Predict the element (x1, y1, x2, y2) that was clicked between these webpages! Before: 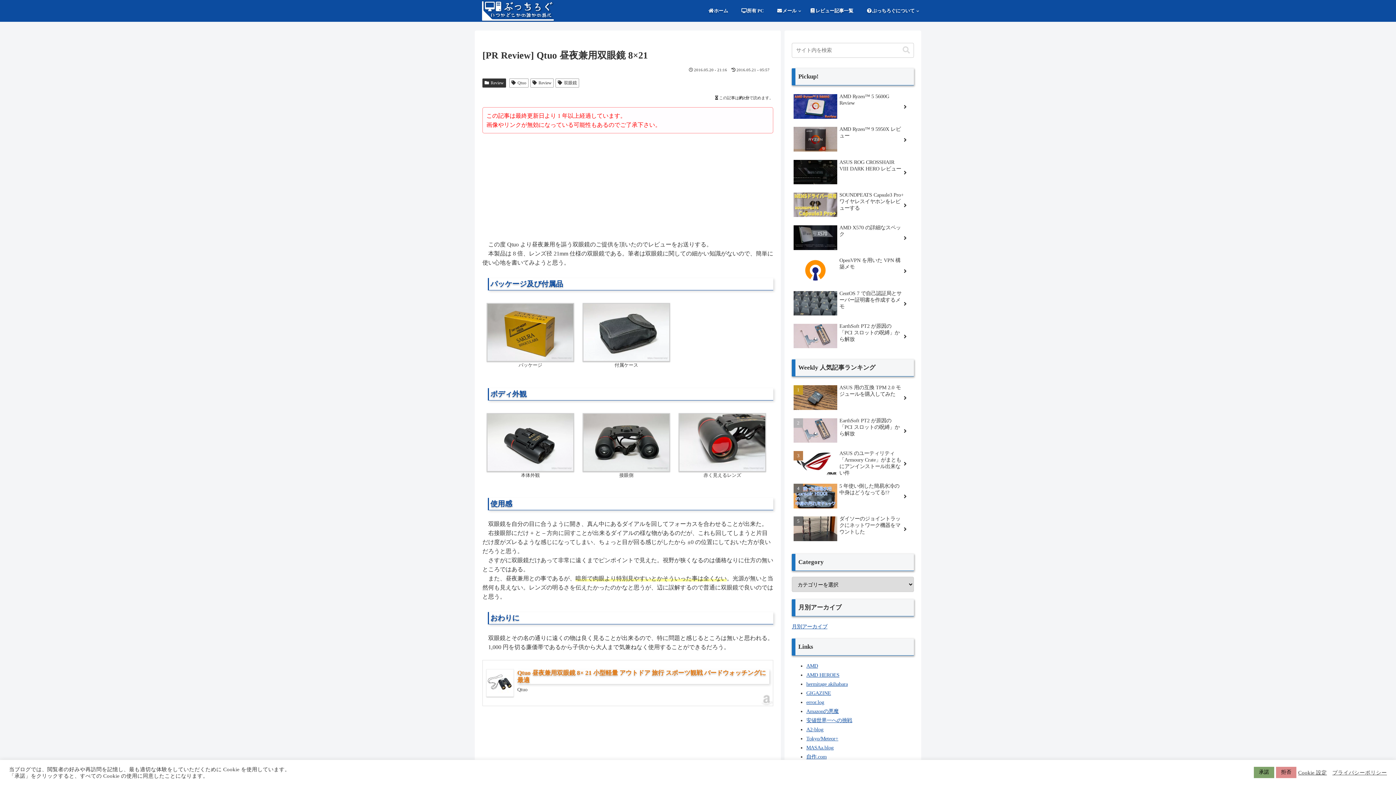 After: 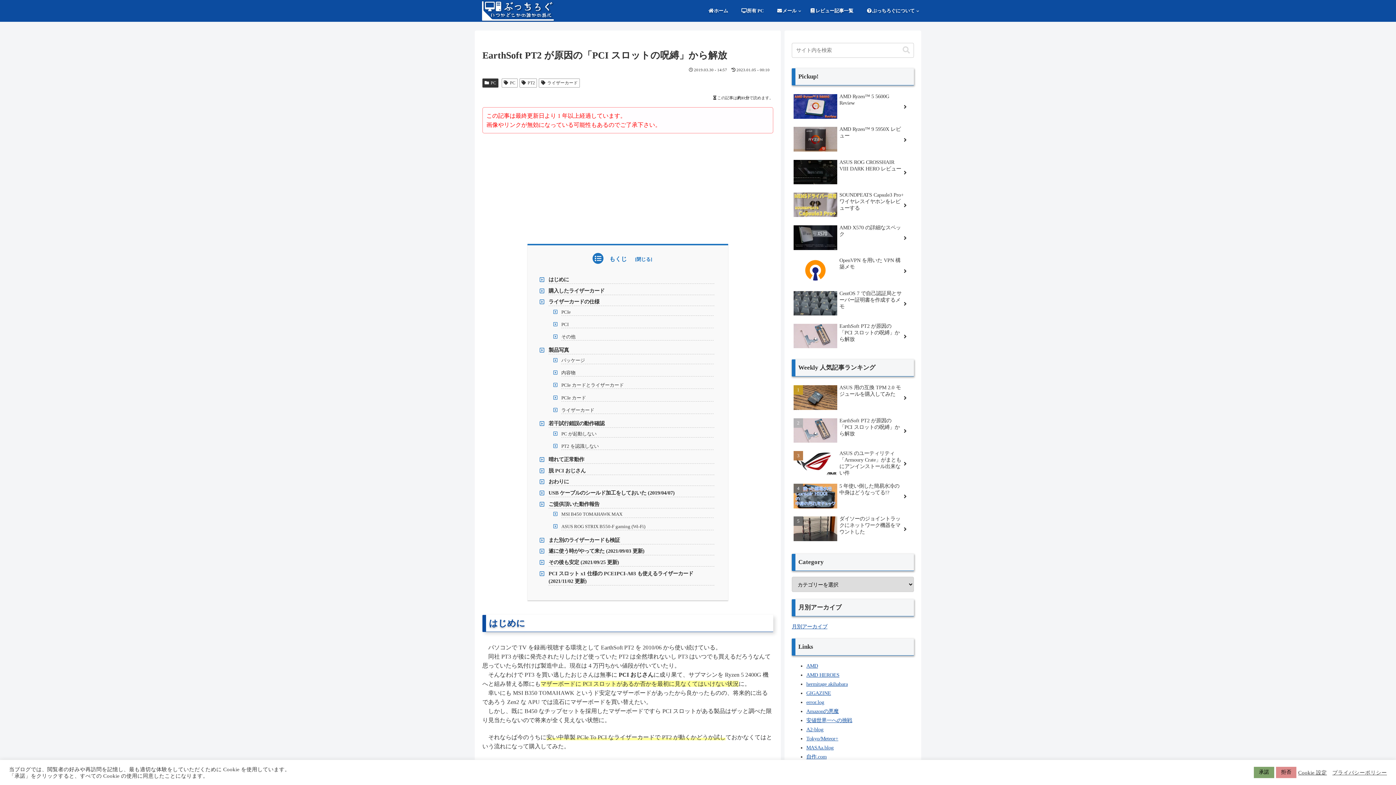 Action: bbox: (792, 321, 914, 352) label: EarthSoft PT2 が原因の「PCI スロットの呪縛」から解放